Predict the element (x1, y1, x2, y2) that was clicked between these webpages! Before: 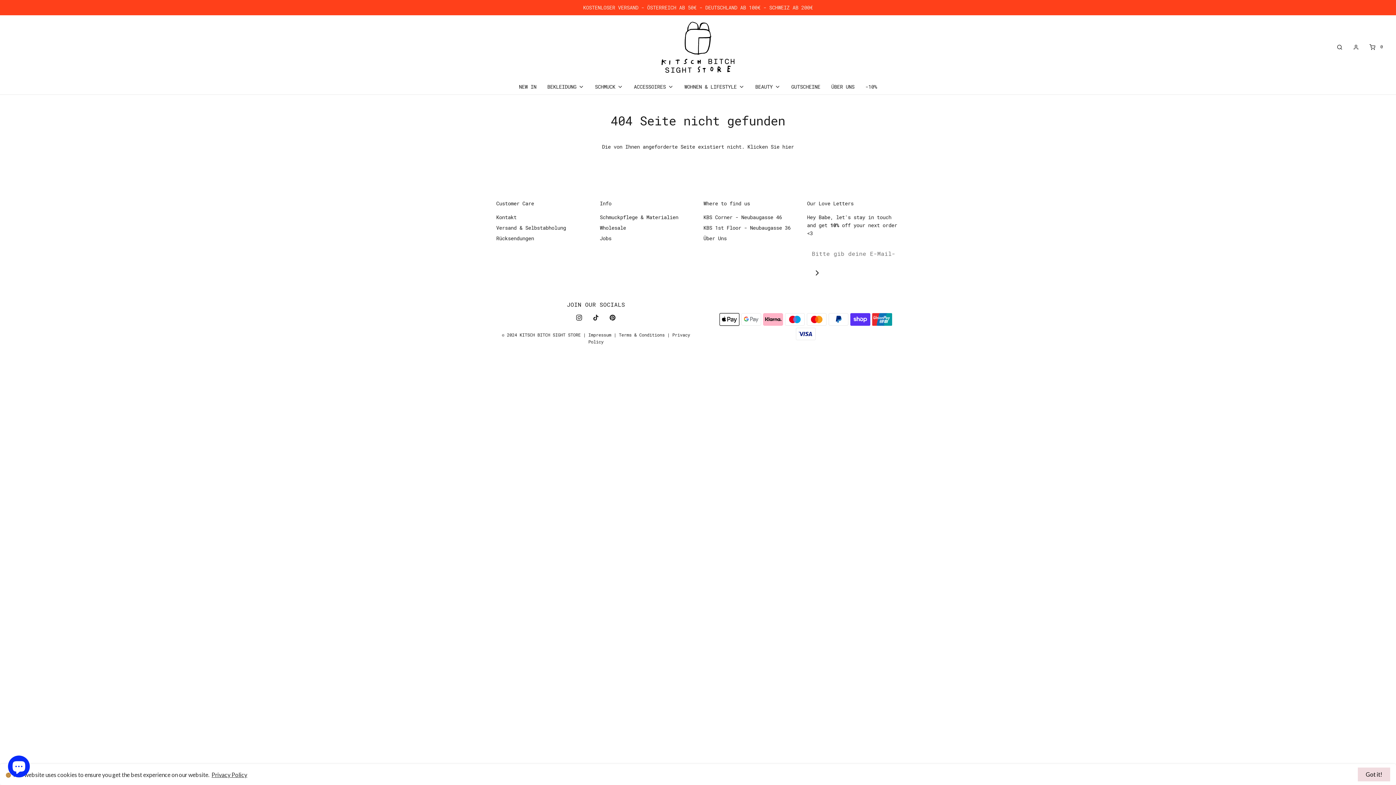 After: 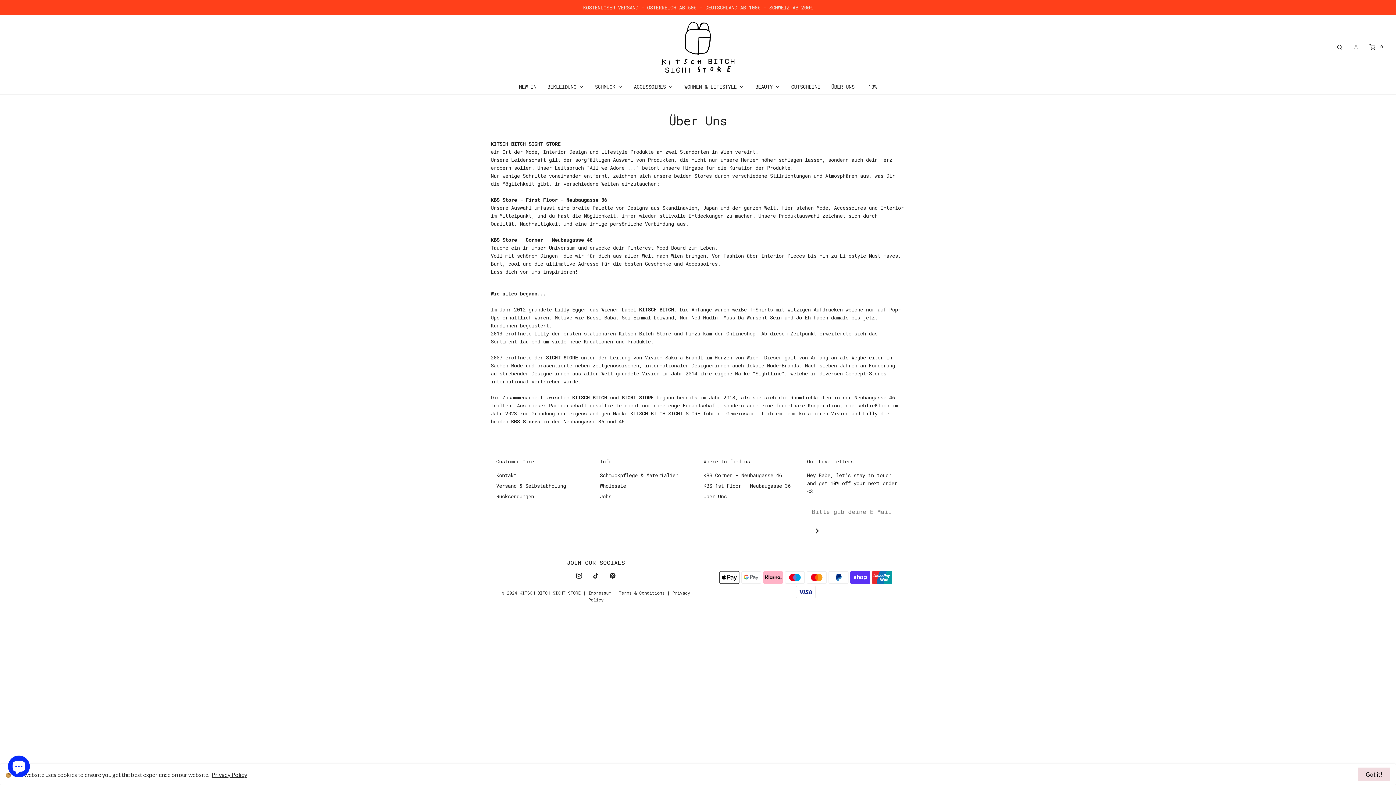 Action: bbox: (703, 234, 726, 245) label: Über Uns